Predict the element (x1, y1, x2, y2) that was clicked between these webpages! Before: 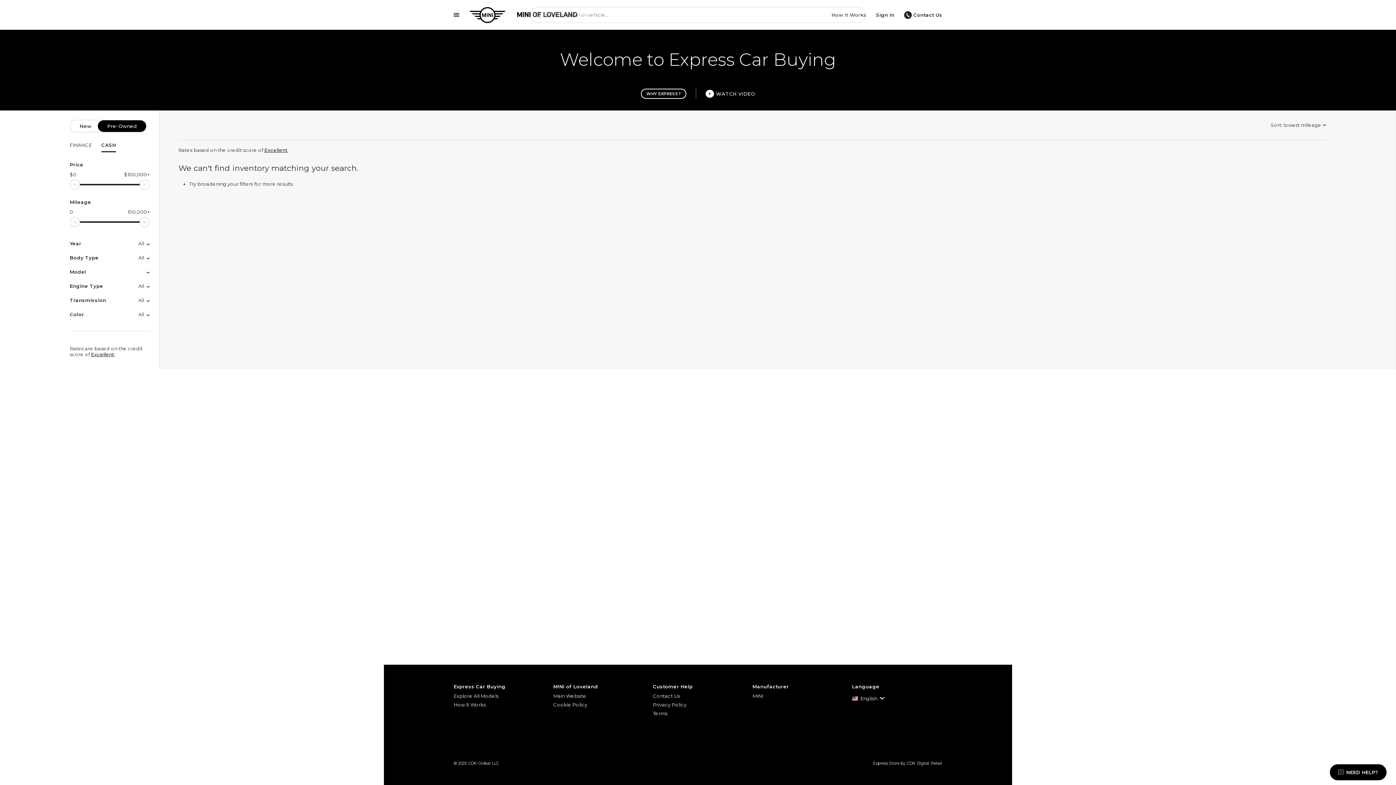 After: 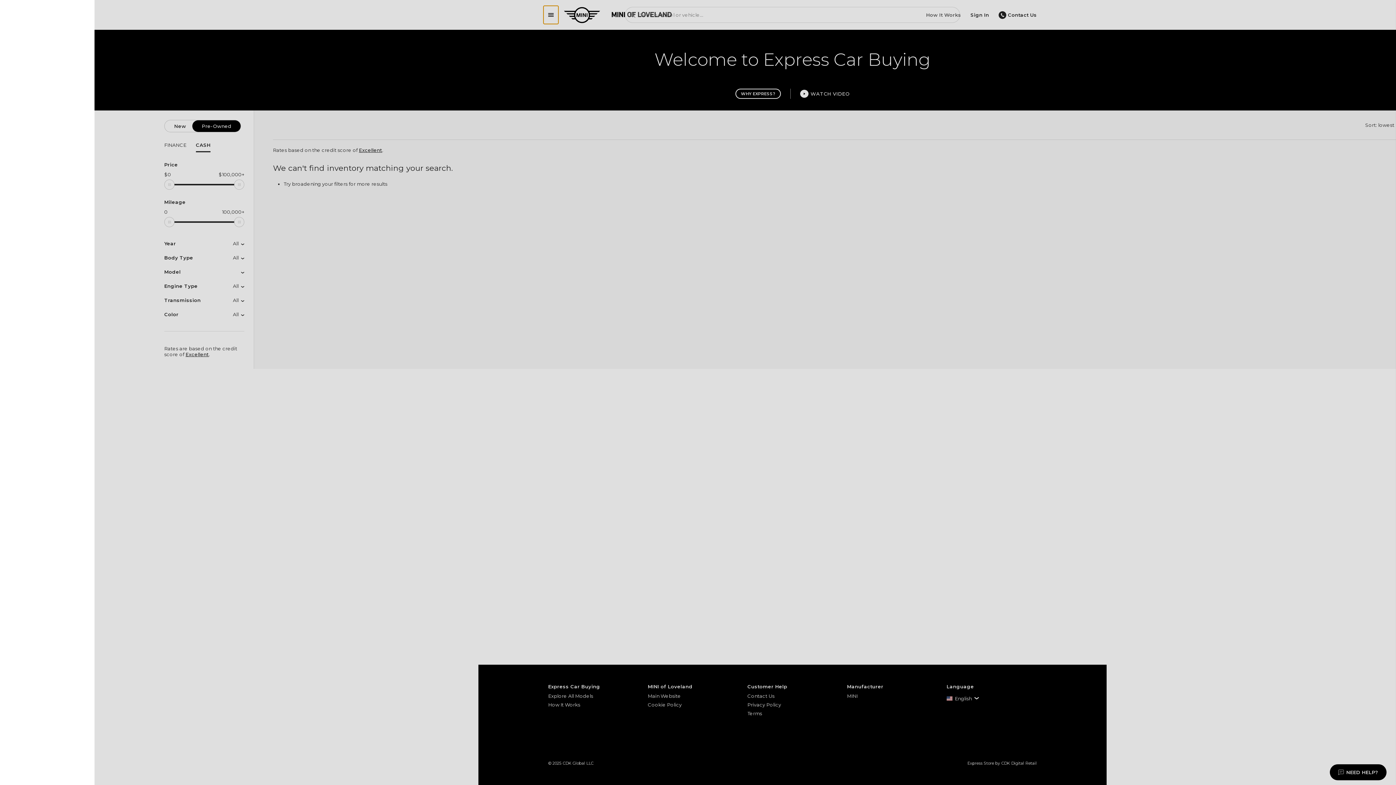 Action: label: Show menu bbox: (449, 5, 464, 24)